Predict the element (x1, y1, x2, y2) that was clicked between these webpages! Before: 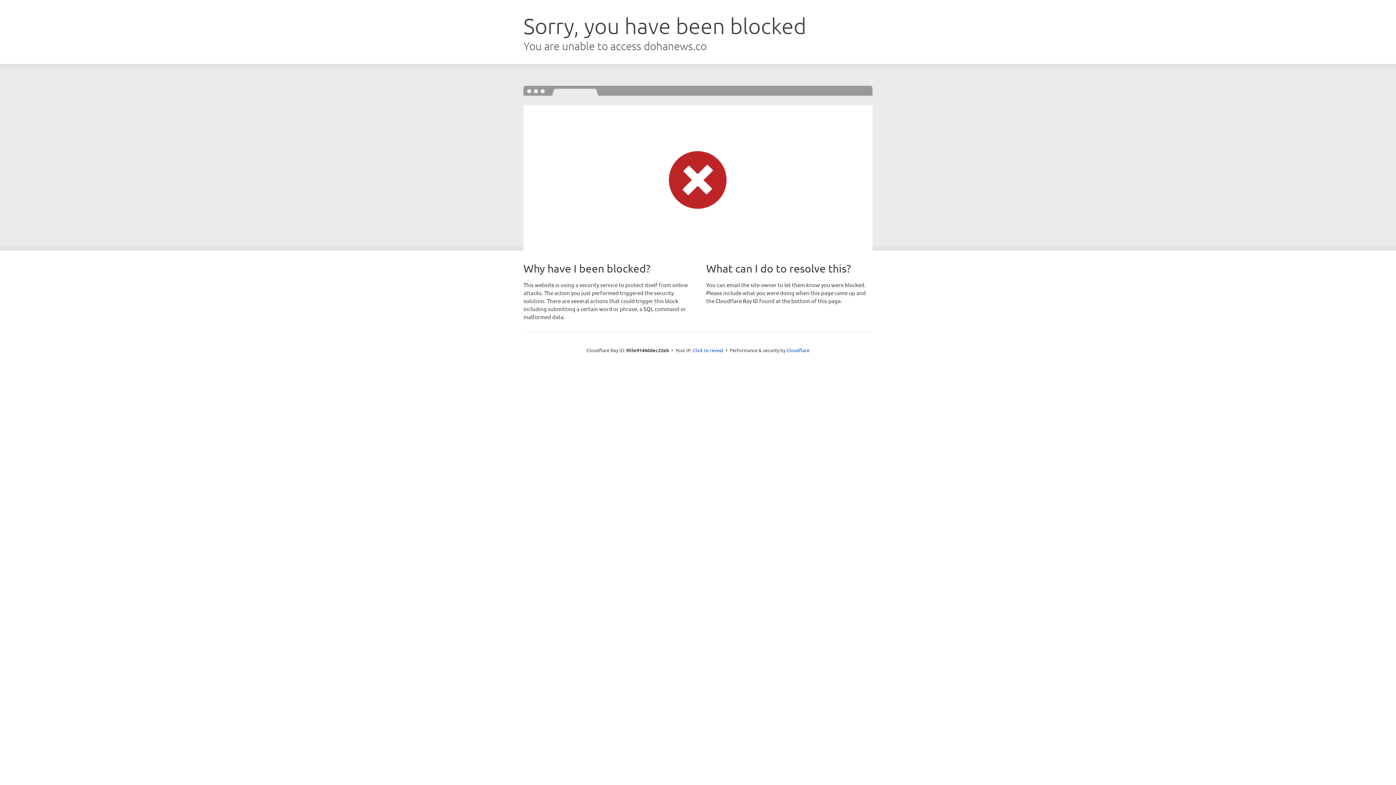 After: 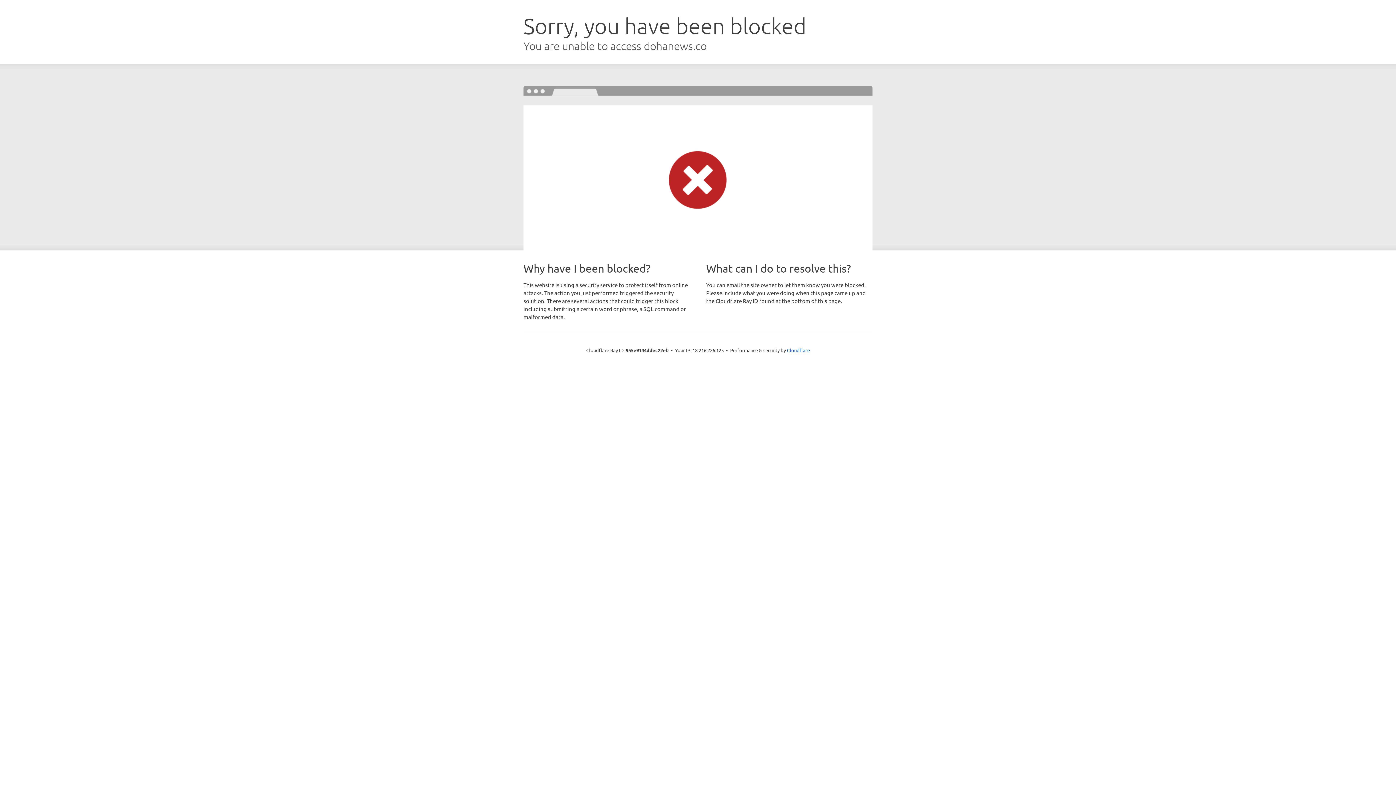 Action: bbox: (693, 346, 723, 353) label: Click to reveal